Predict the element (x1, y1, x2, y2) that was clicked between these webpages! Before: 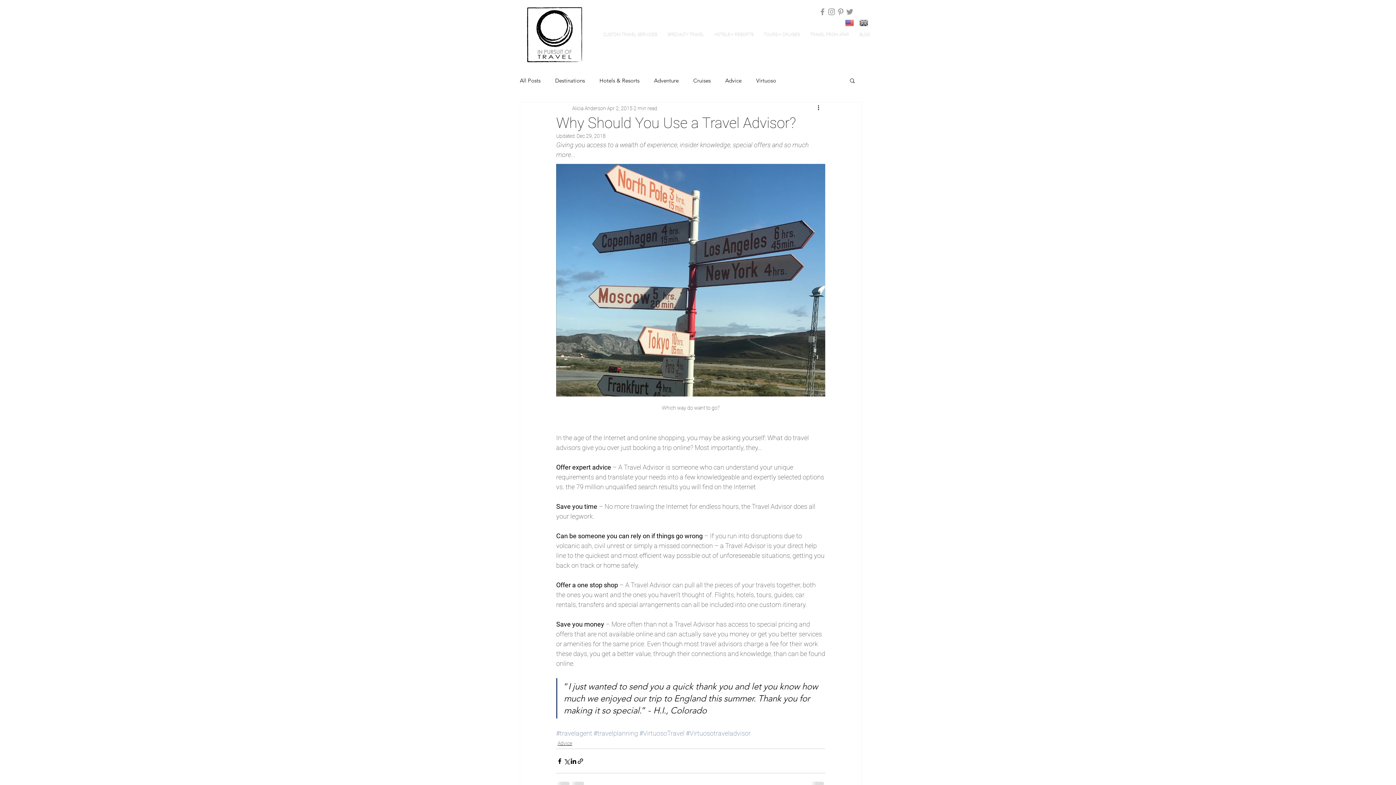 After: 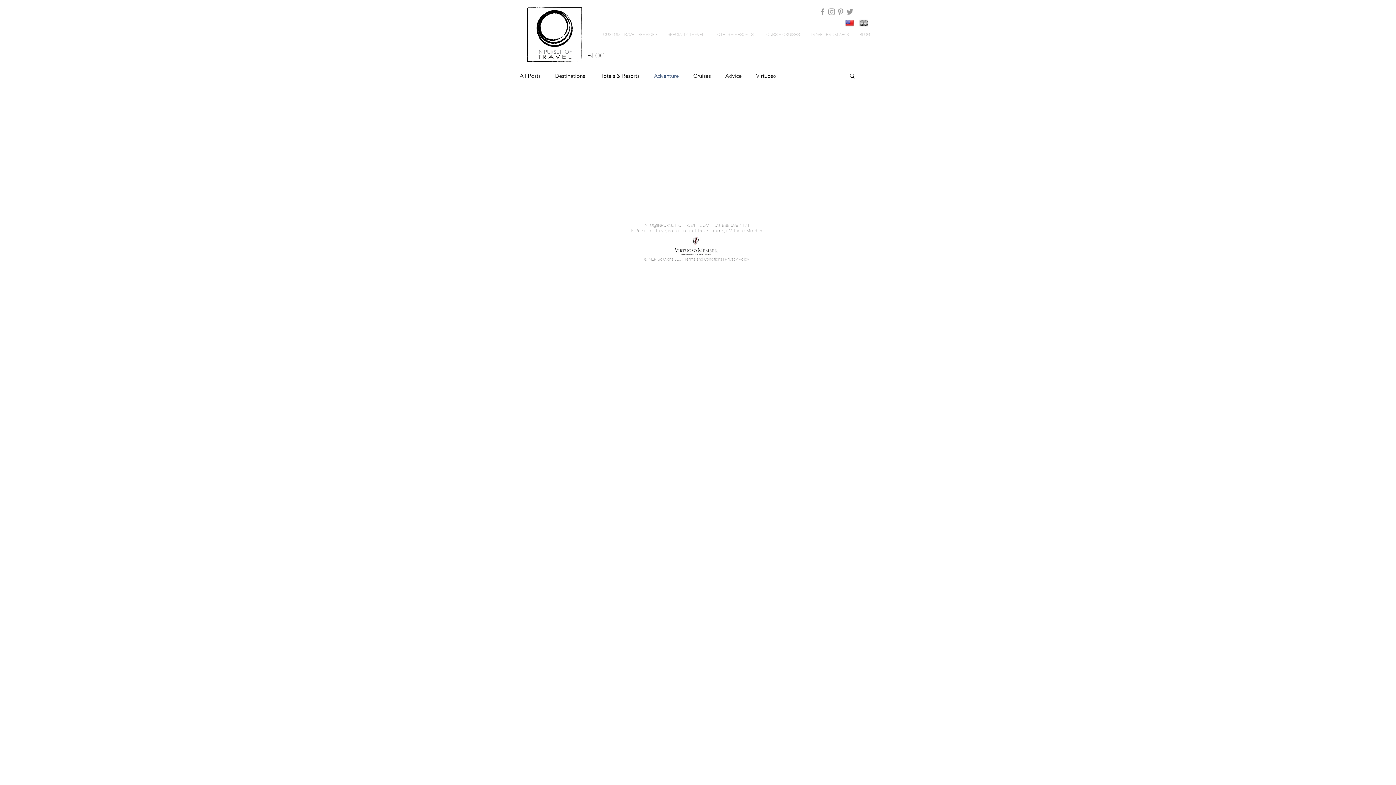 Action: bbox: (654, 76, 678, 84) label: Adventure